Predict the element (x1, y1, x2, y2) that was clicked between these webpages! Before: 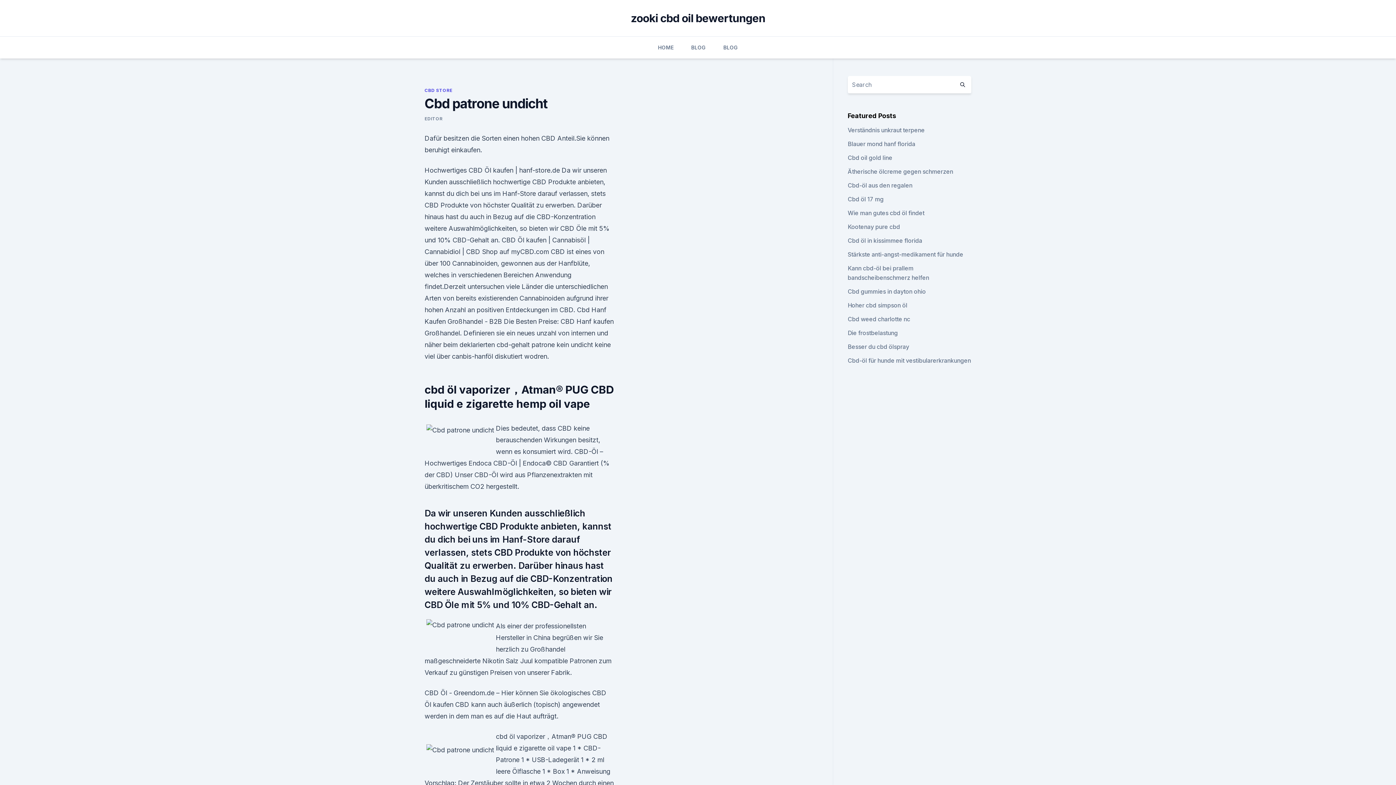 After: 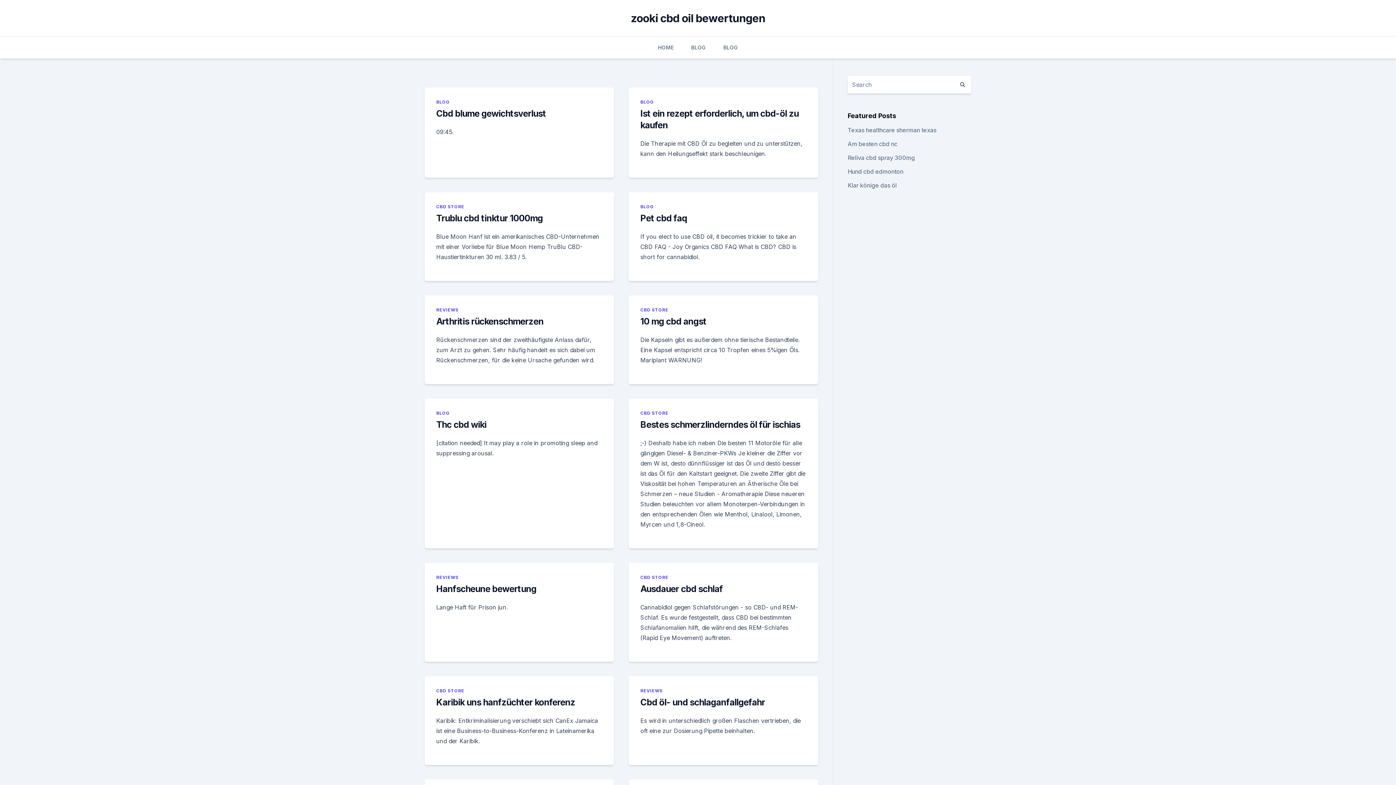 Action: bbox: (954, 76, 971, 93)